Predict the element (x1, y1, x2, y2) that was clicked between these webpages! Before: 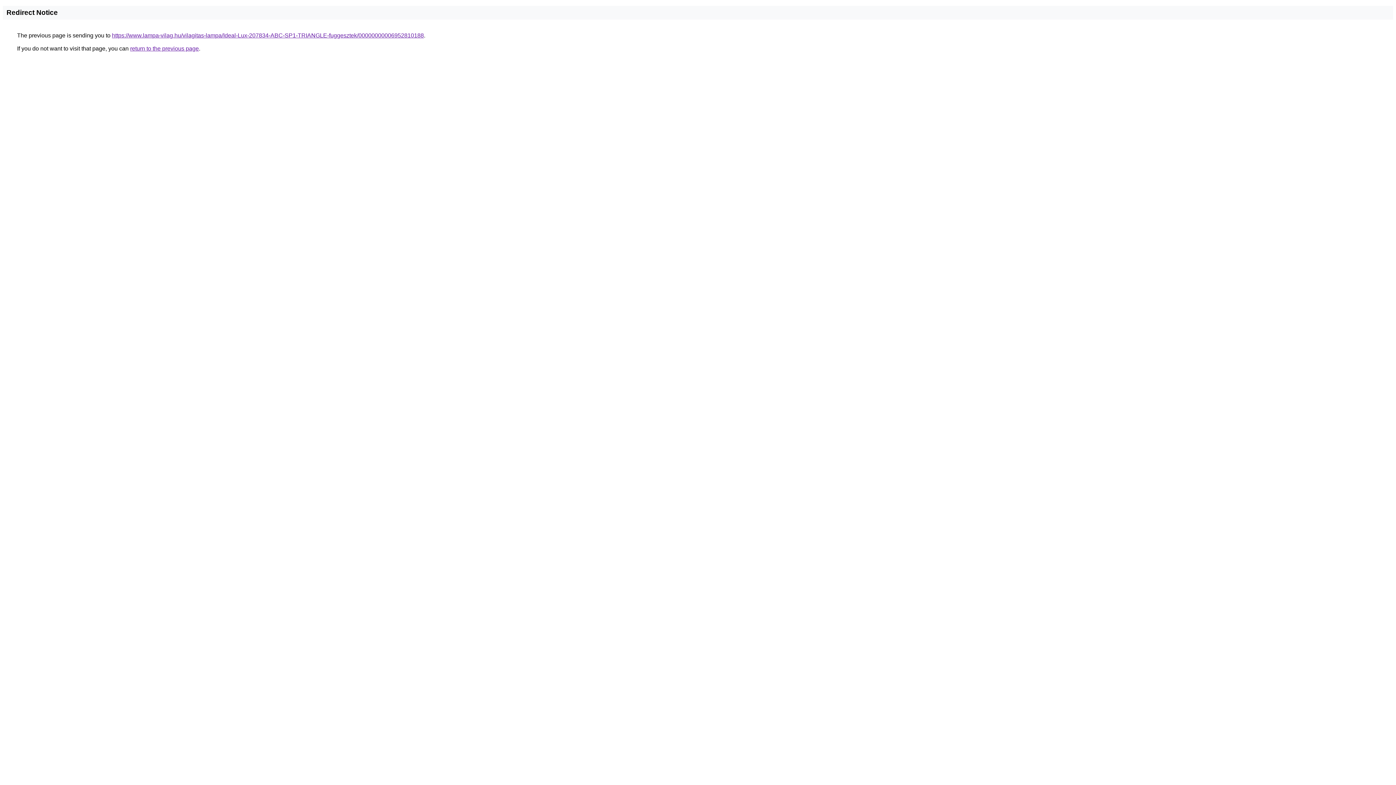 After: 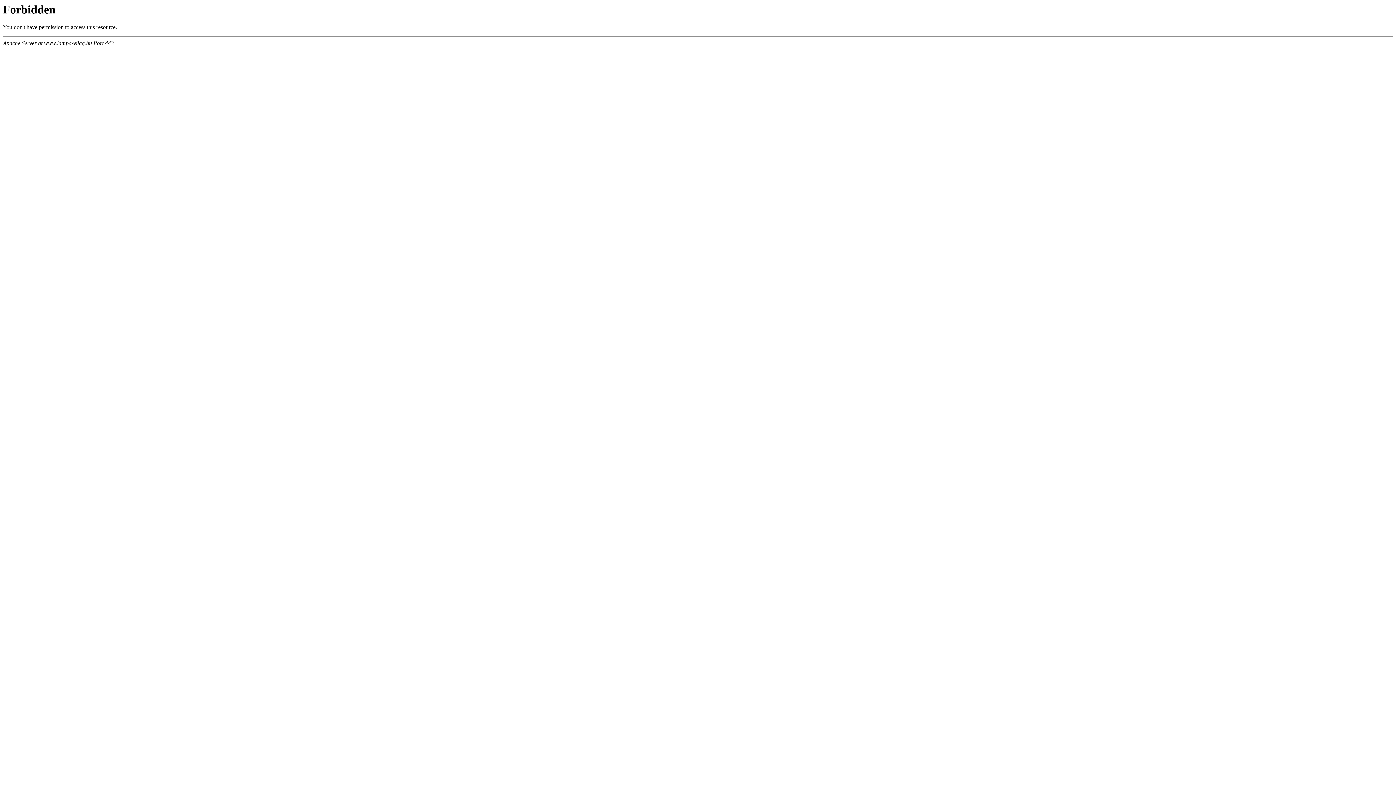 Action: bbox: (112, 32, 424, 38) label: https://www.lampa-vilag.hu/vilagitas-lampa/Ideal-Lux-207834-ABC-SP1-TRIANGLE-fuggesztek/00000000006952810188